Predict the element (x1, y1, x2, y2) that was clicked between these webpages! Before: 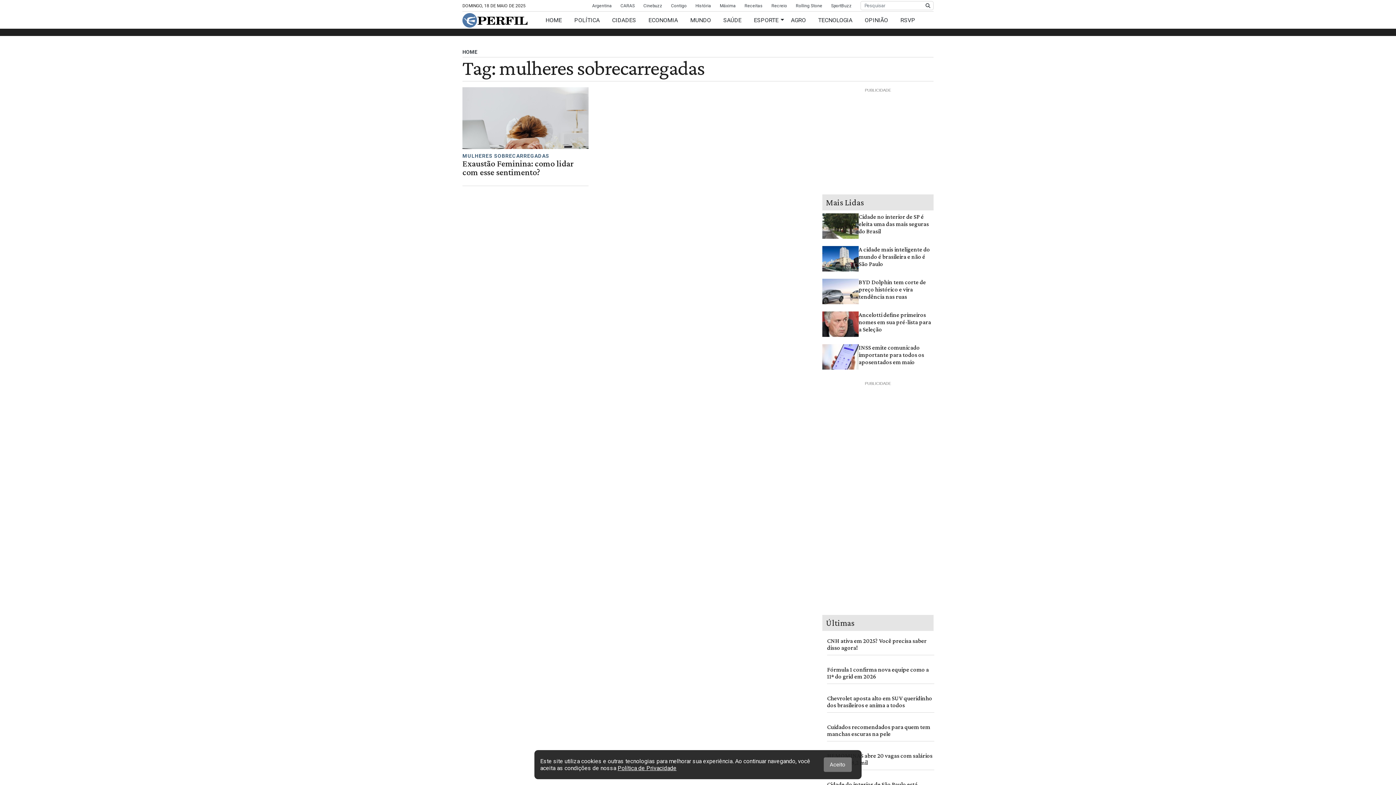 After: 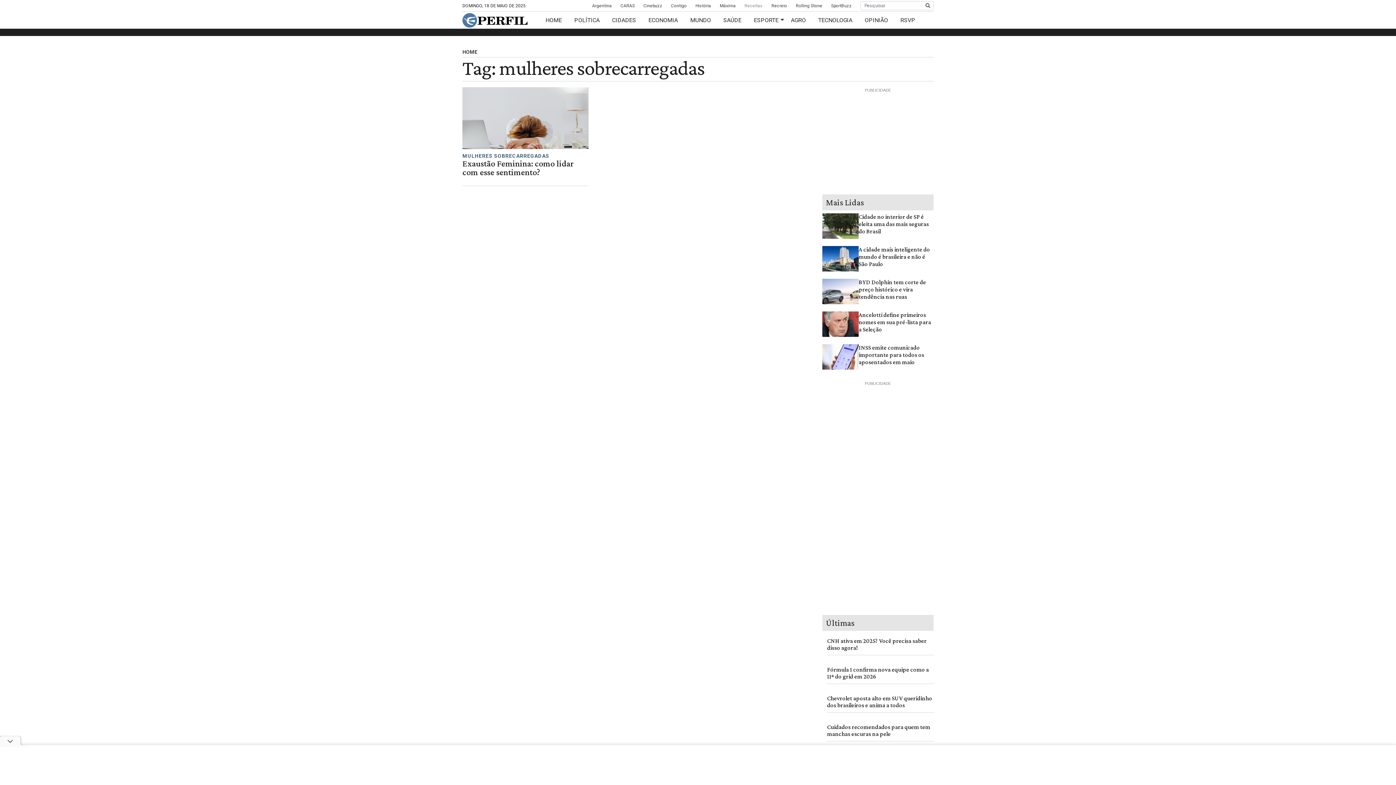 Action: label: Receitas bbox: (744, 3, 762, 8)